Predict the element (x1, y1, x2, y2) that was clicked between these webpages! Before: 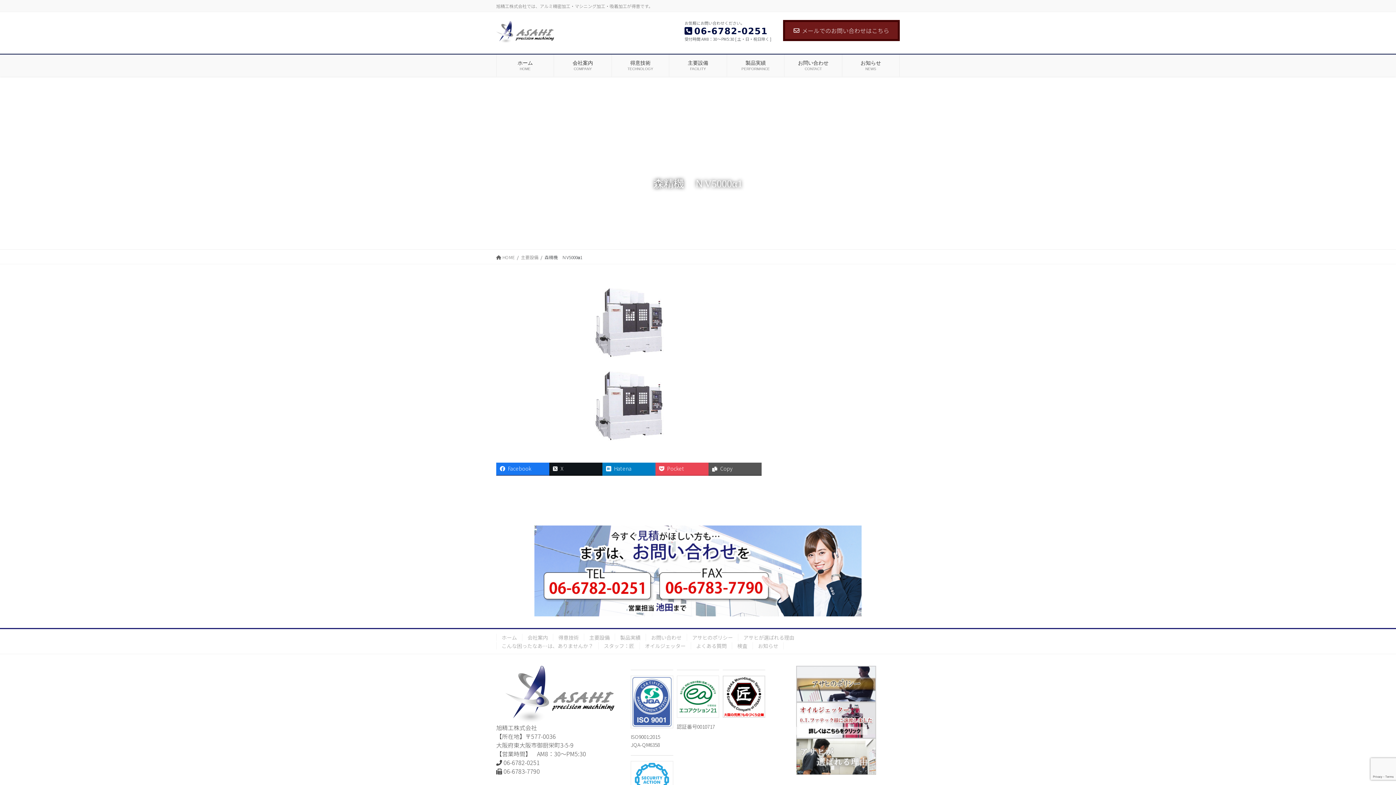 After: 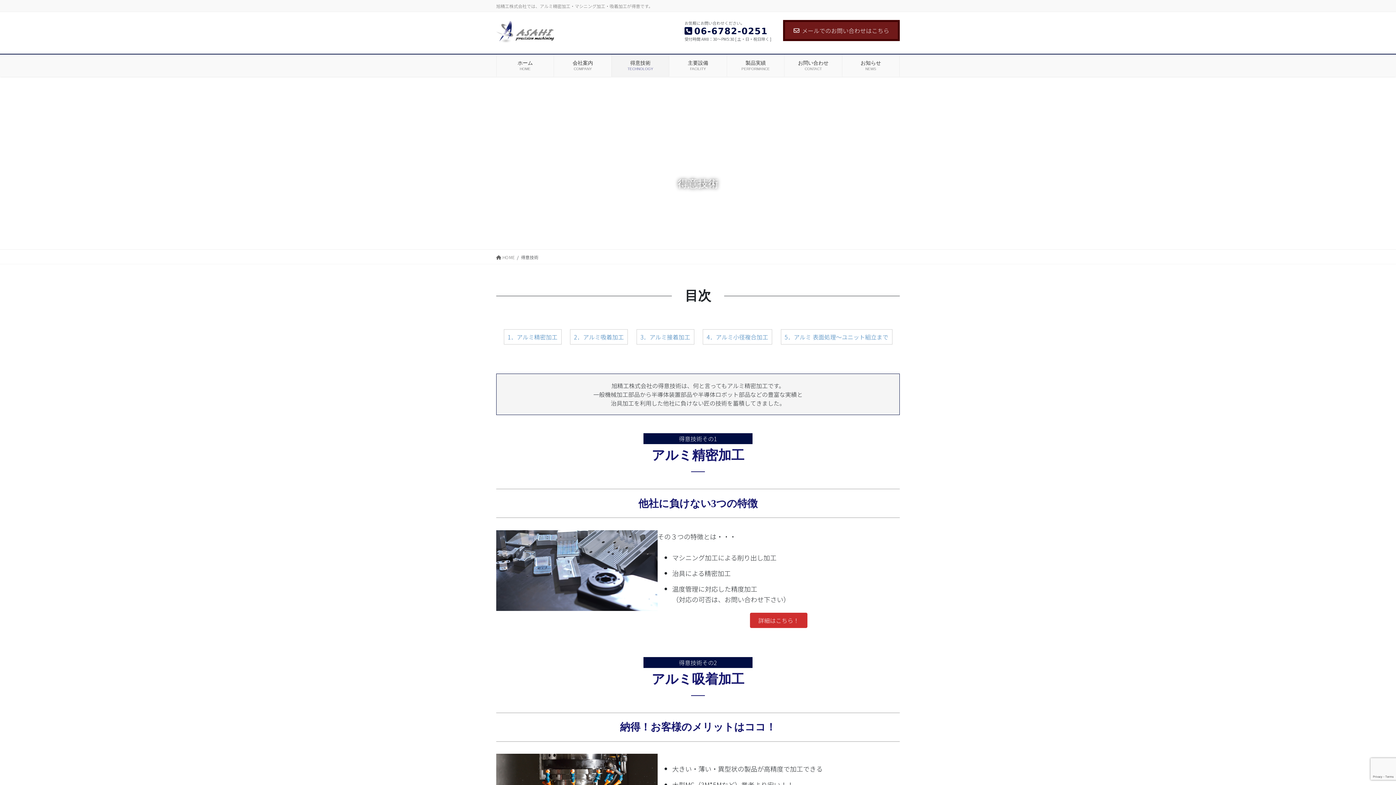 Action: label: 得意技術 bbox: (553, 634, 584, 641)